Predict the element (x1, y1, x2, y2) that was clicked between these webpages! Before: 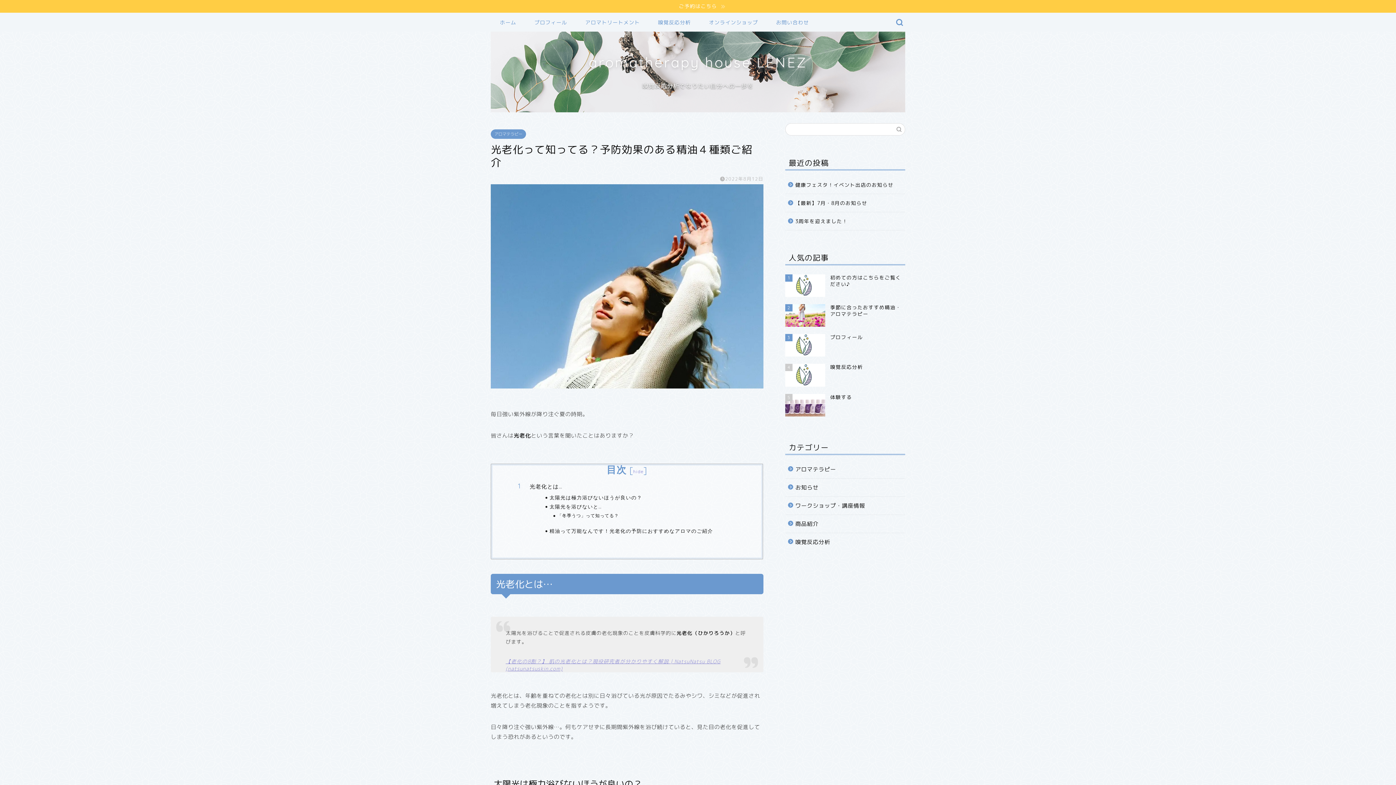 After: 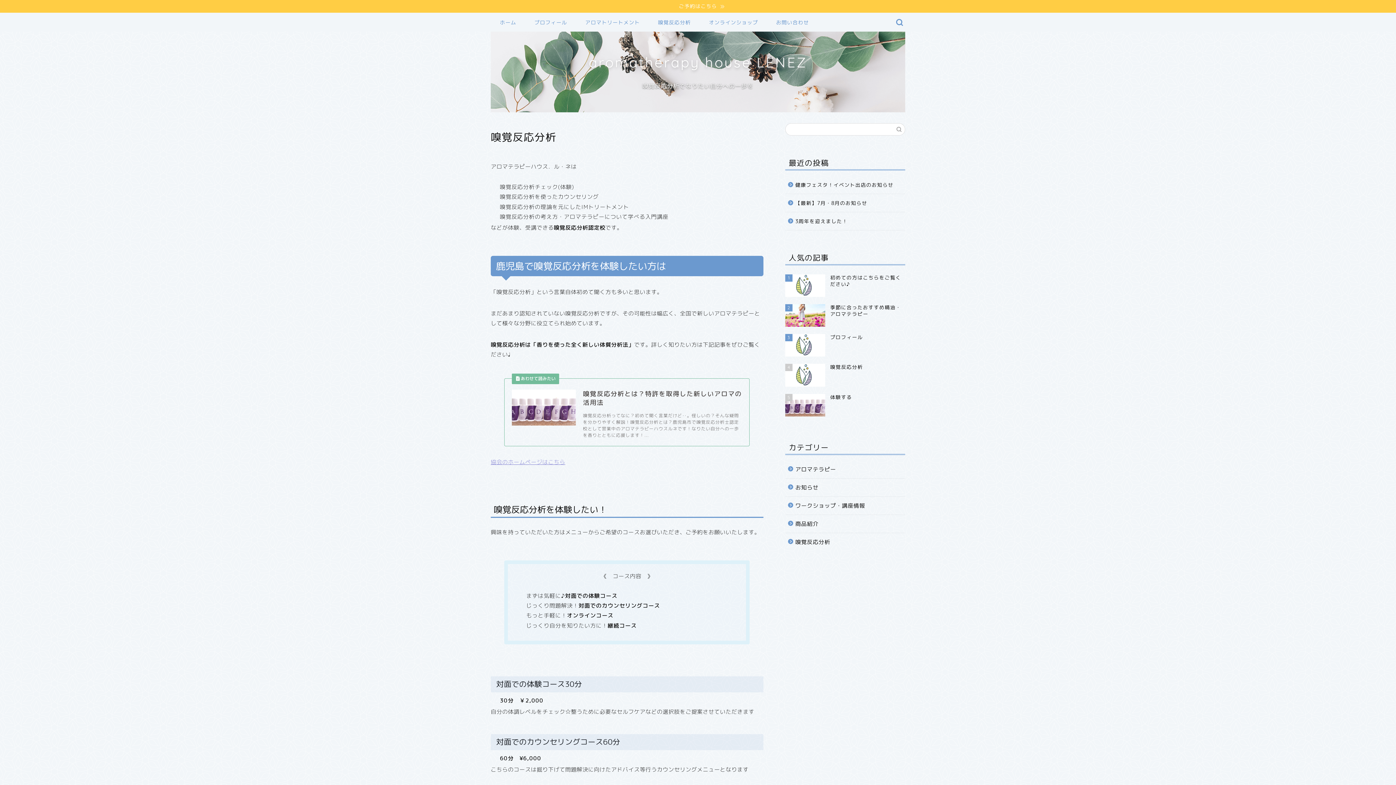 Action: label: 嗅覚反応分析 bbox: (649, 17, 700, 31)